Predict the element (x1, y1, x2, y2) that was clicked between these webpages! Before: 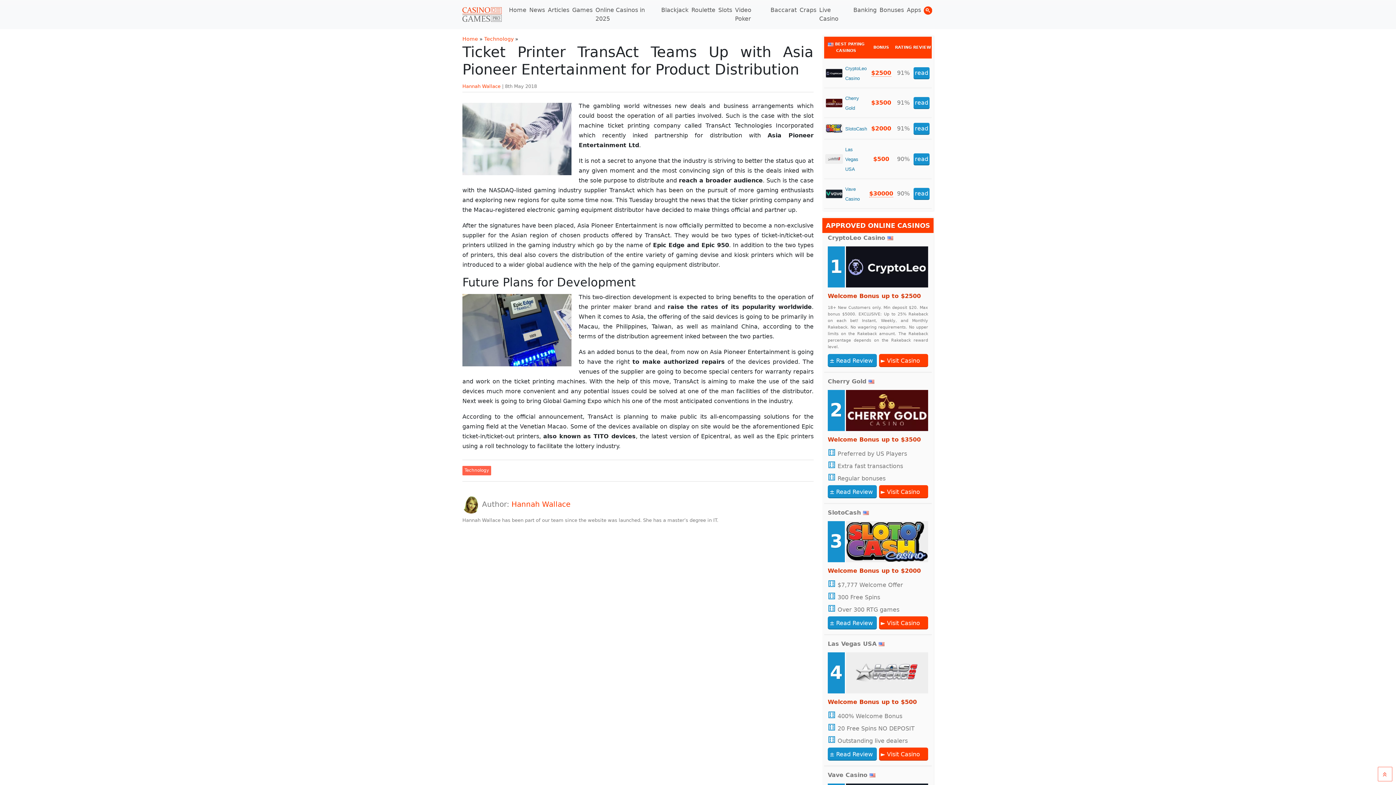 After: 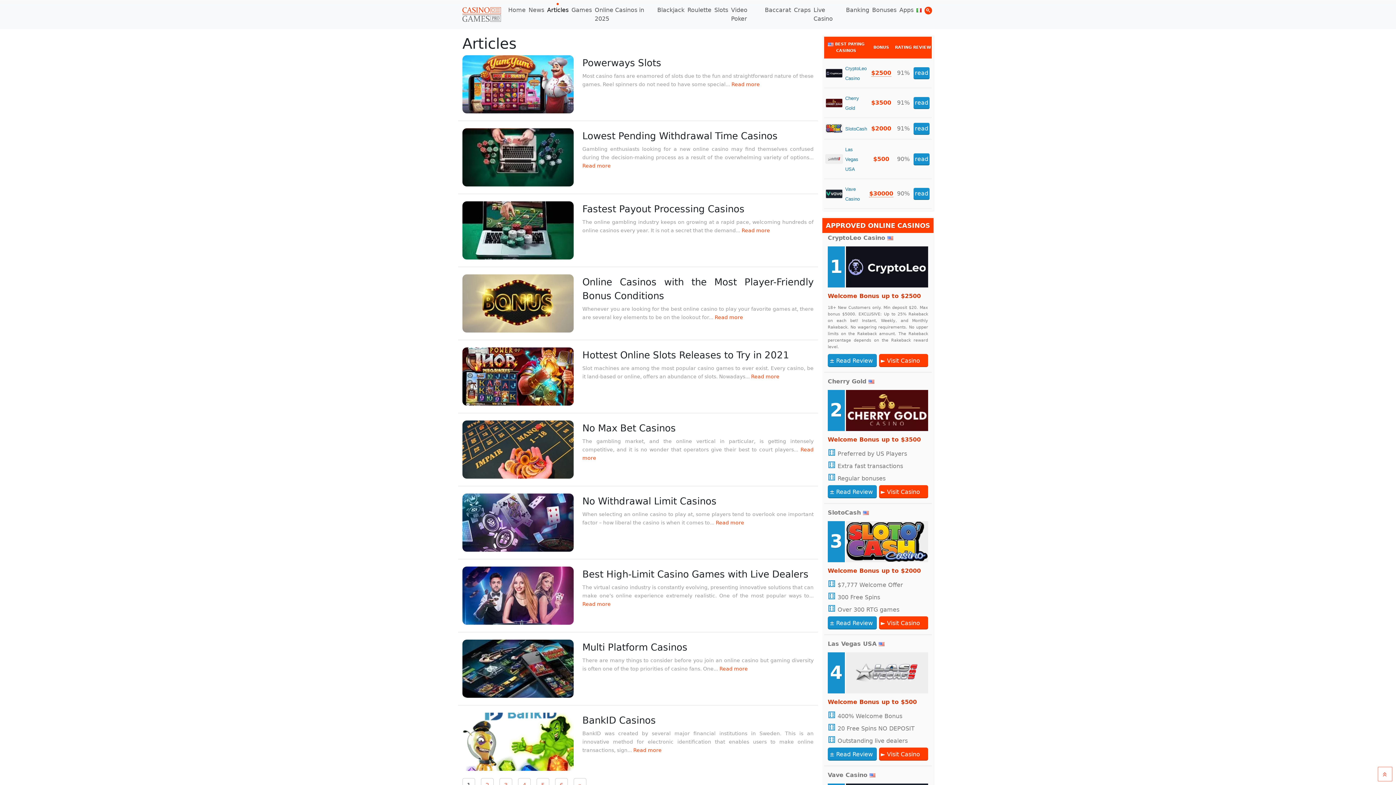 Action: bbox: (546, 2, 570, 17) label: Articles